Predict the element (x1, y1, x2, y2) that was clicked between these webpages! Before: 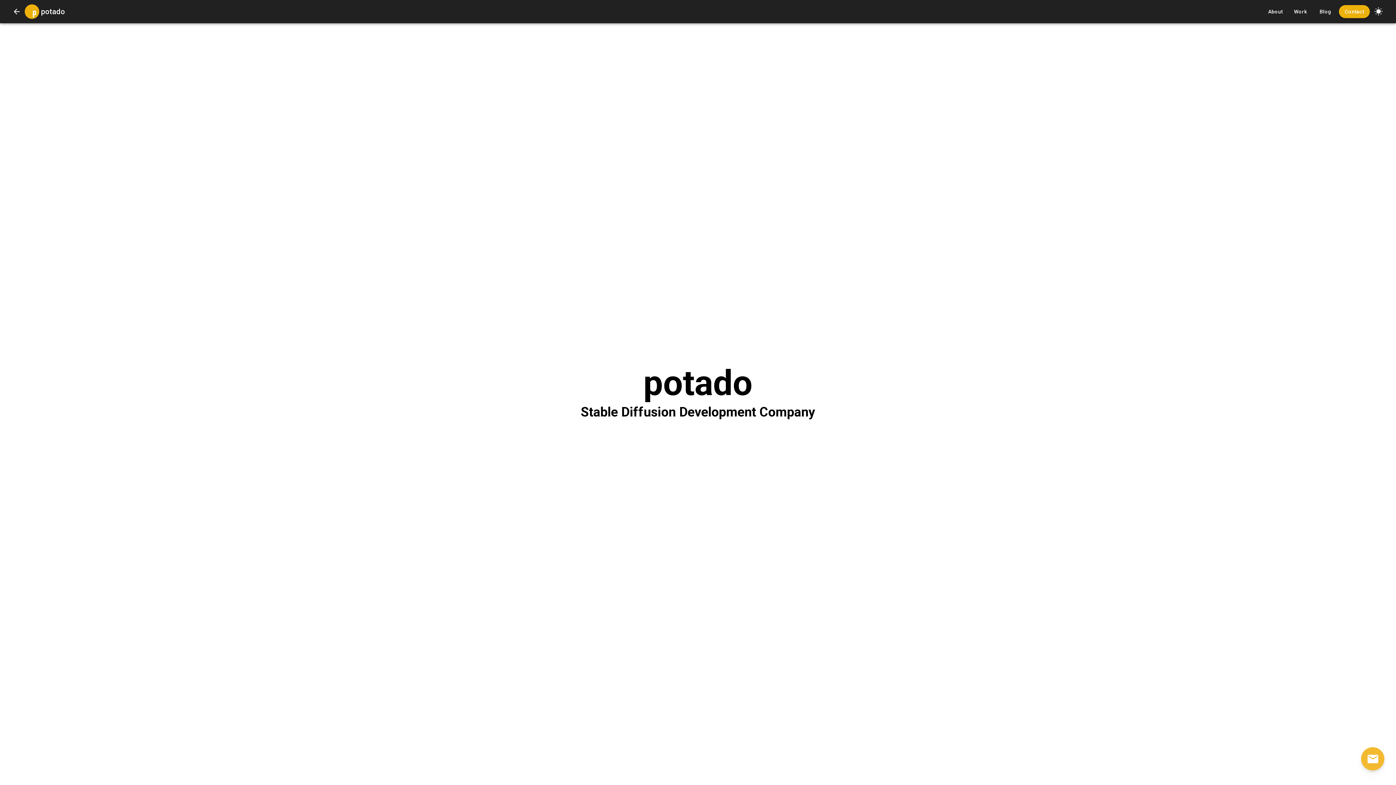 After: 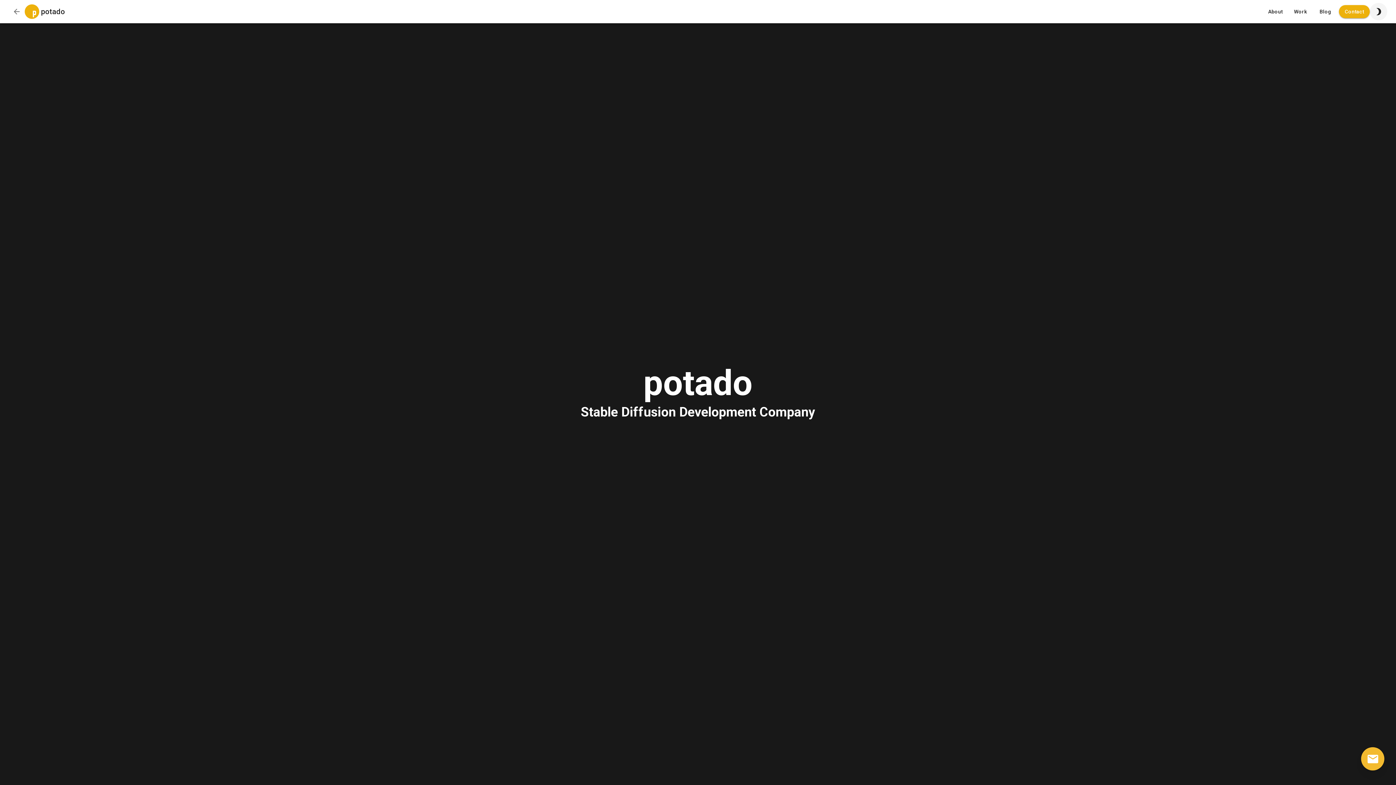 Action: bbox: (1370, 2, 1387, 20)